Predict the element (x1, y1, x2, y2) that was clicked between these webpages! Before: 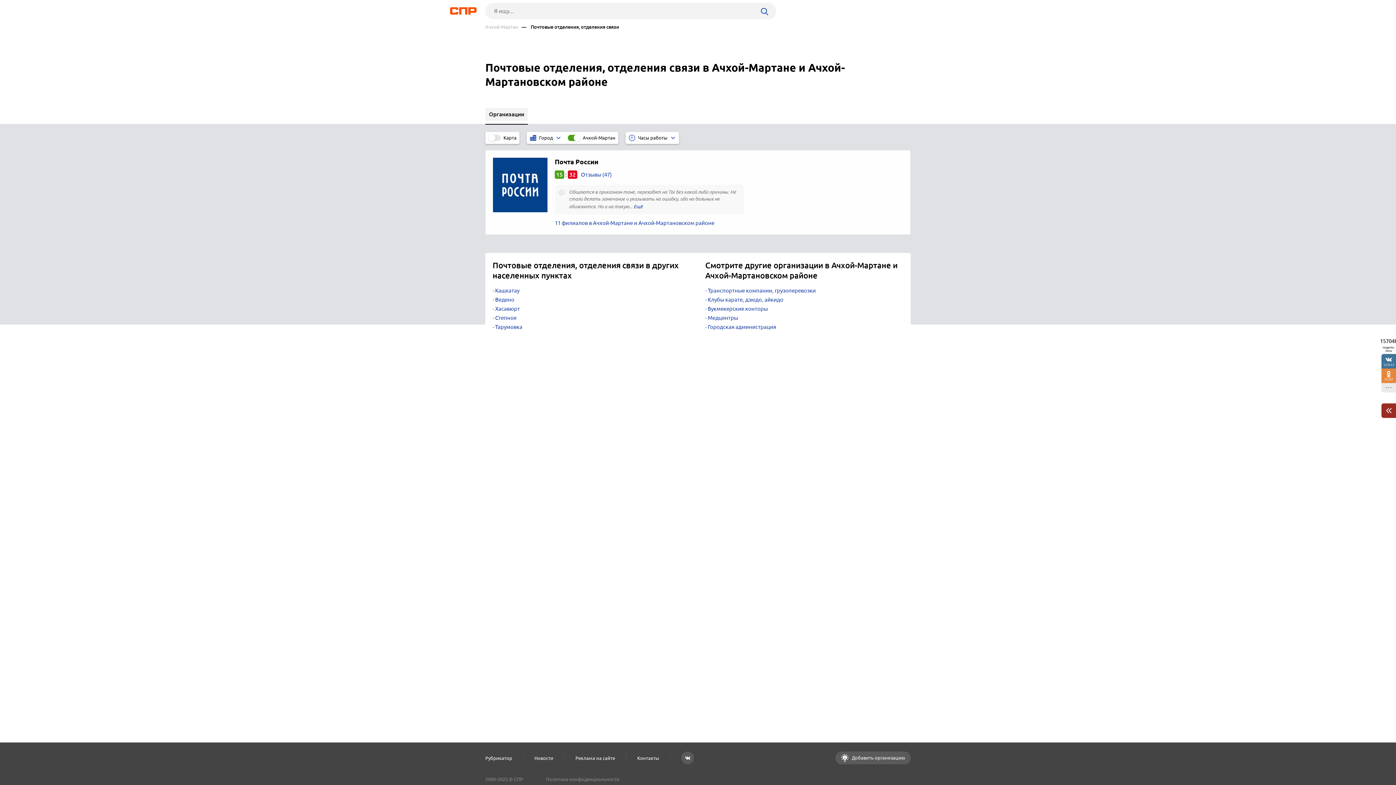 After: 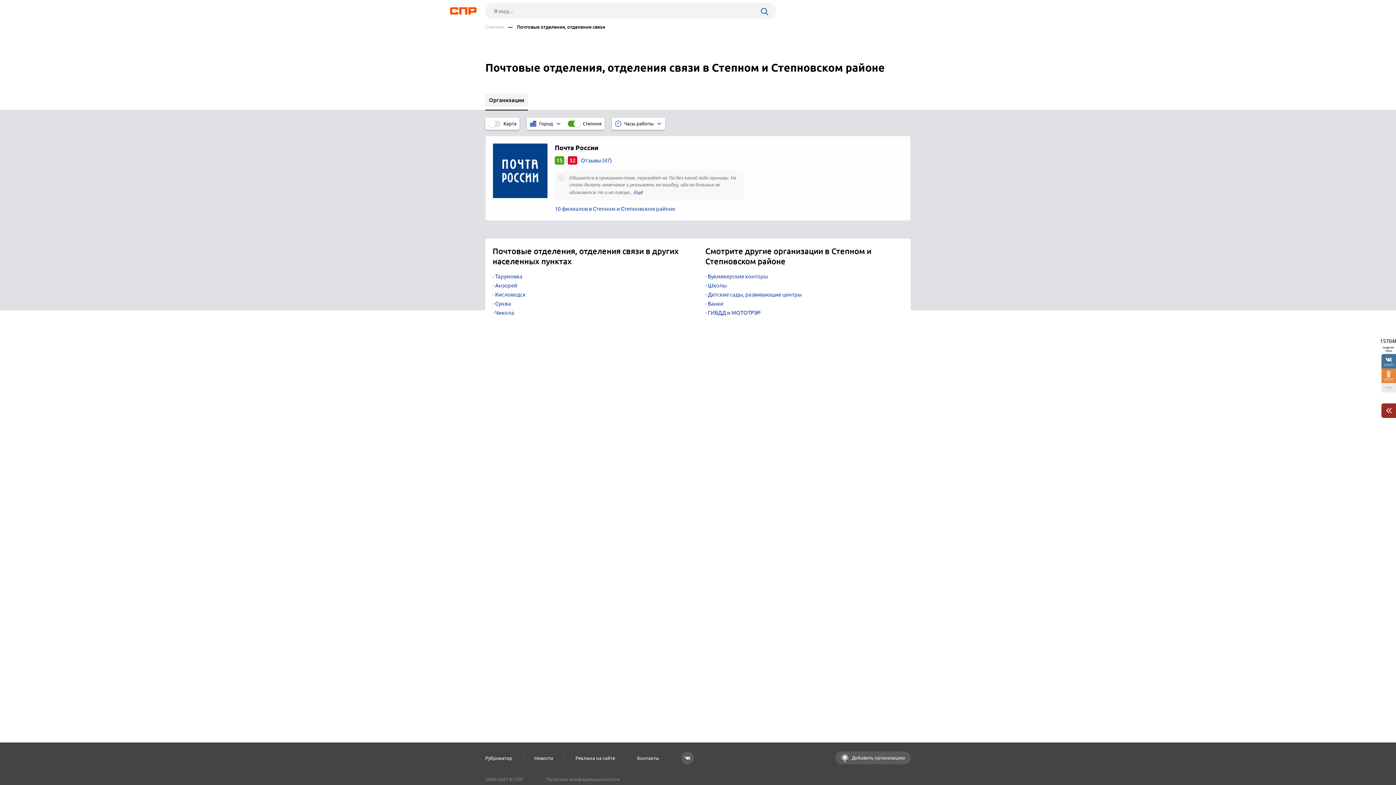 Action: bbox: (492, 315, 698, 320) label: Степное